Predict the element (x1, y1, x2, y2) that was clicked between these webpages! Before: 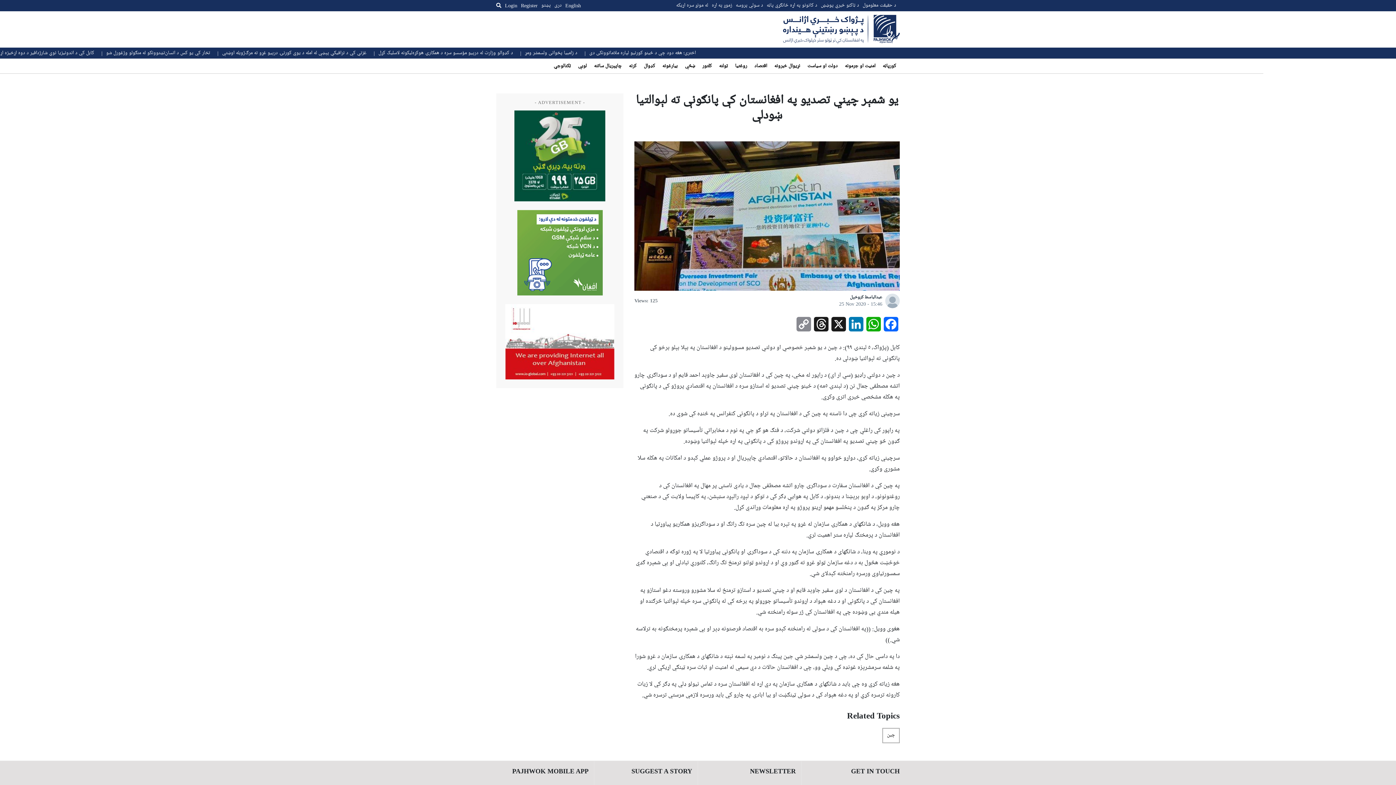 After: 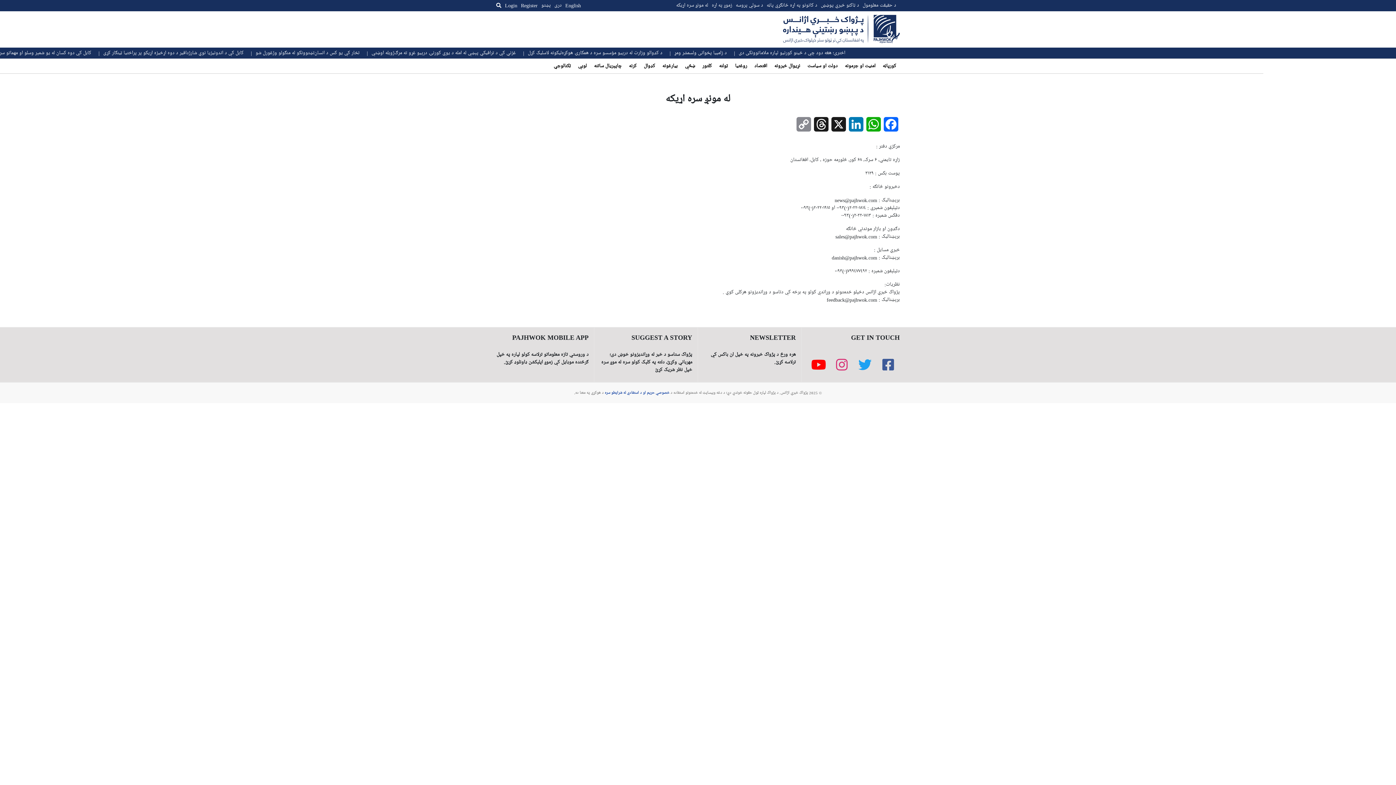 Action: label: له مونږ سره اړیکه bbox: (676, 0, 712, 11)